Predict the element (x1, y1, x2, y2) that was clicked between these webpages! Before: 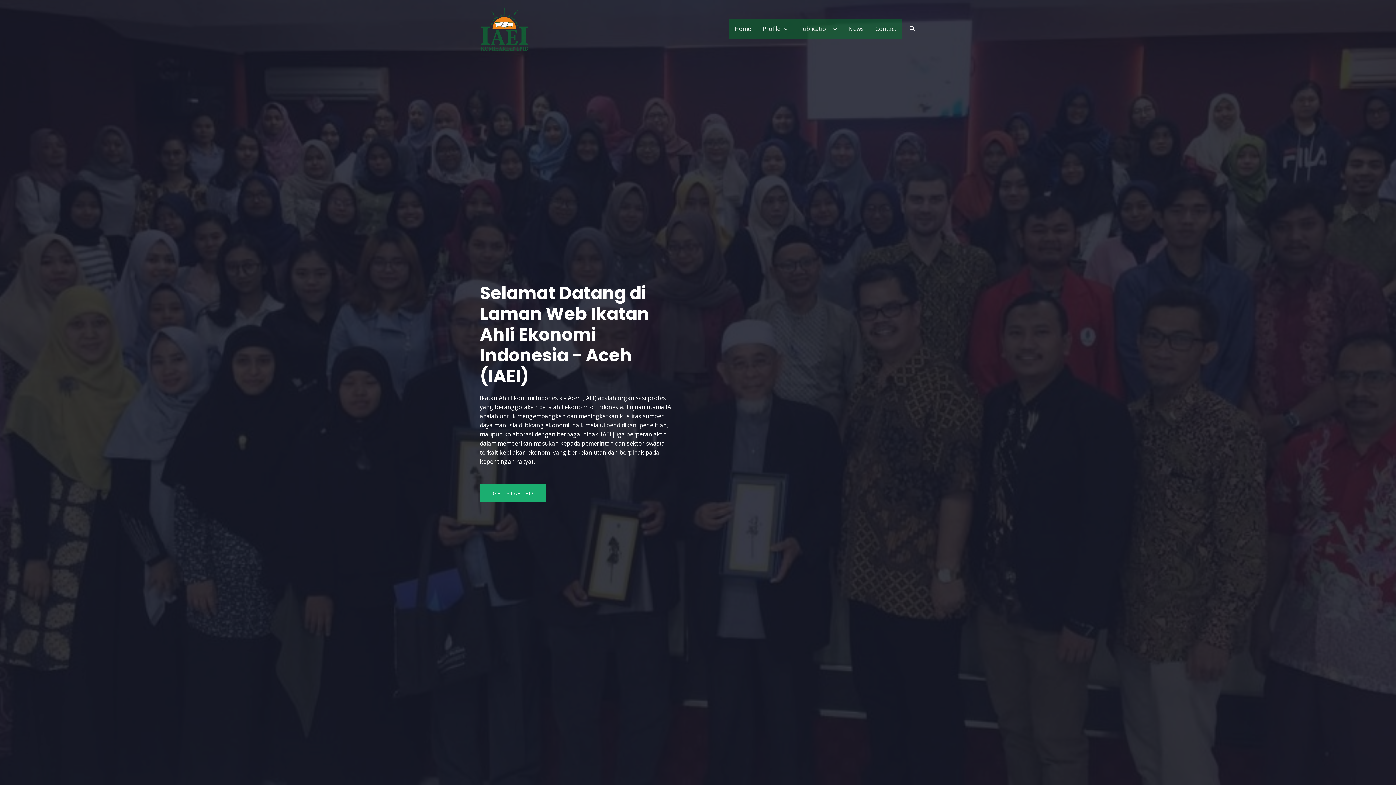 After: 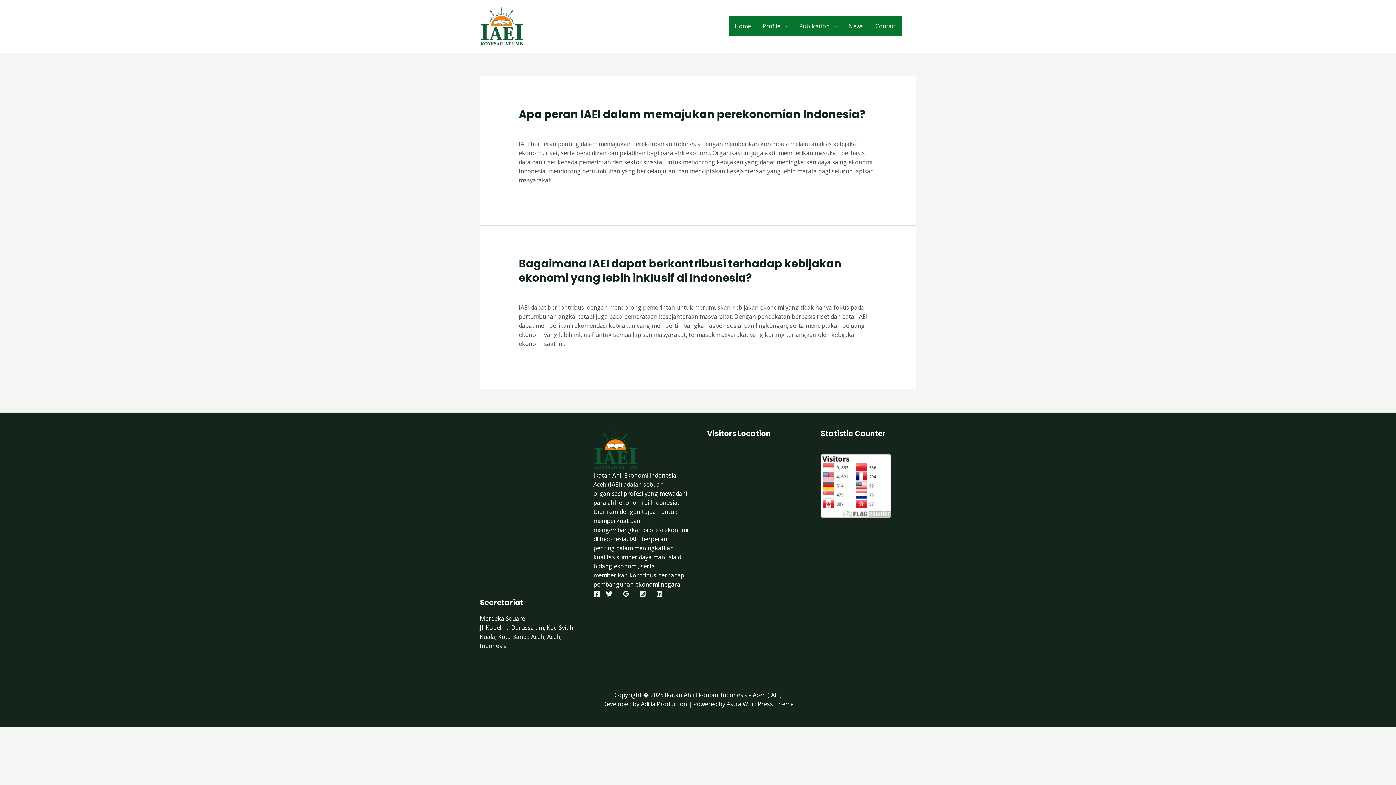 Action: label: News bbox: (842, 19, 869, 39)